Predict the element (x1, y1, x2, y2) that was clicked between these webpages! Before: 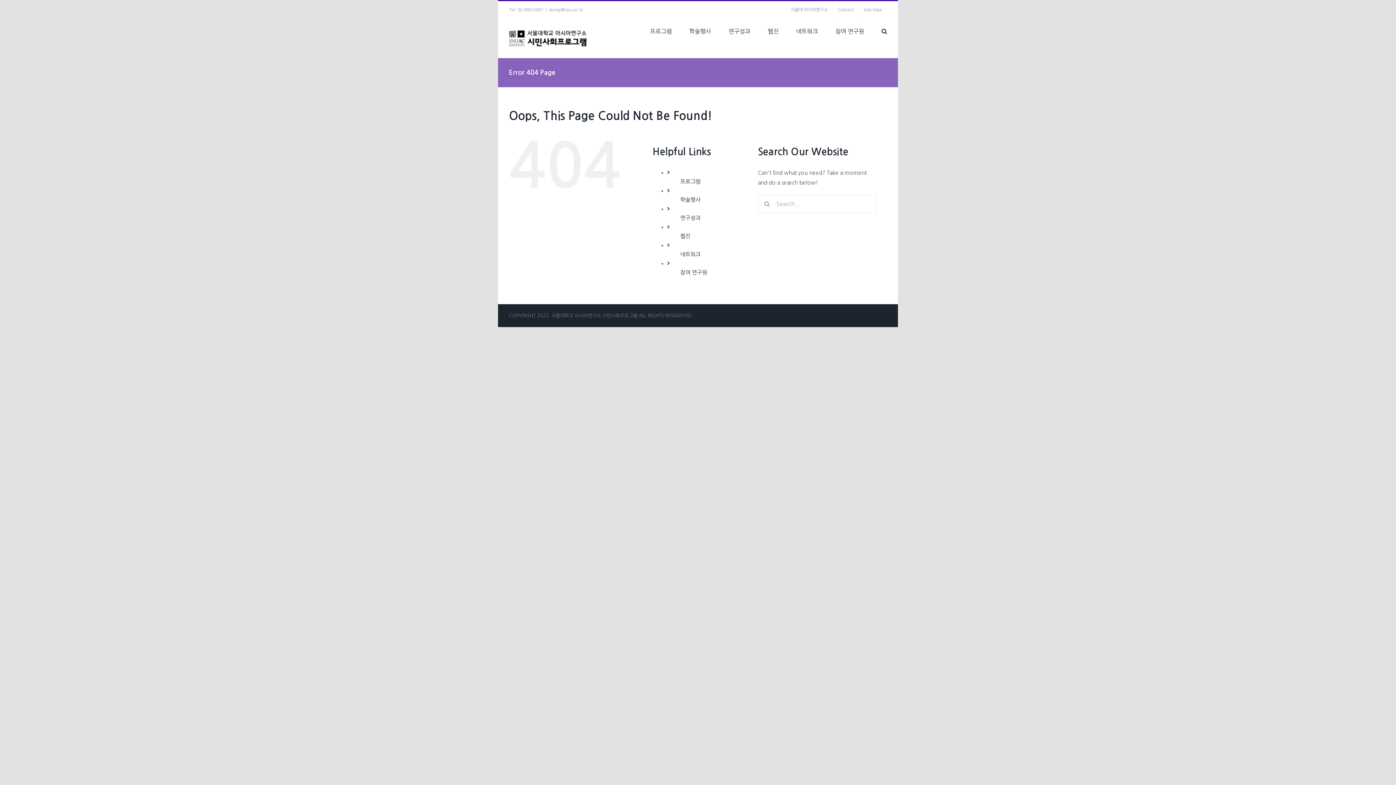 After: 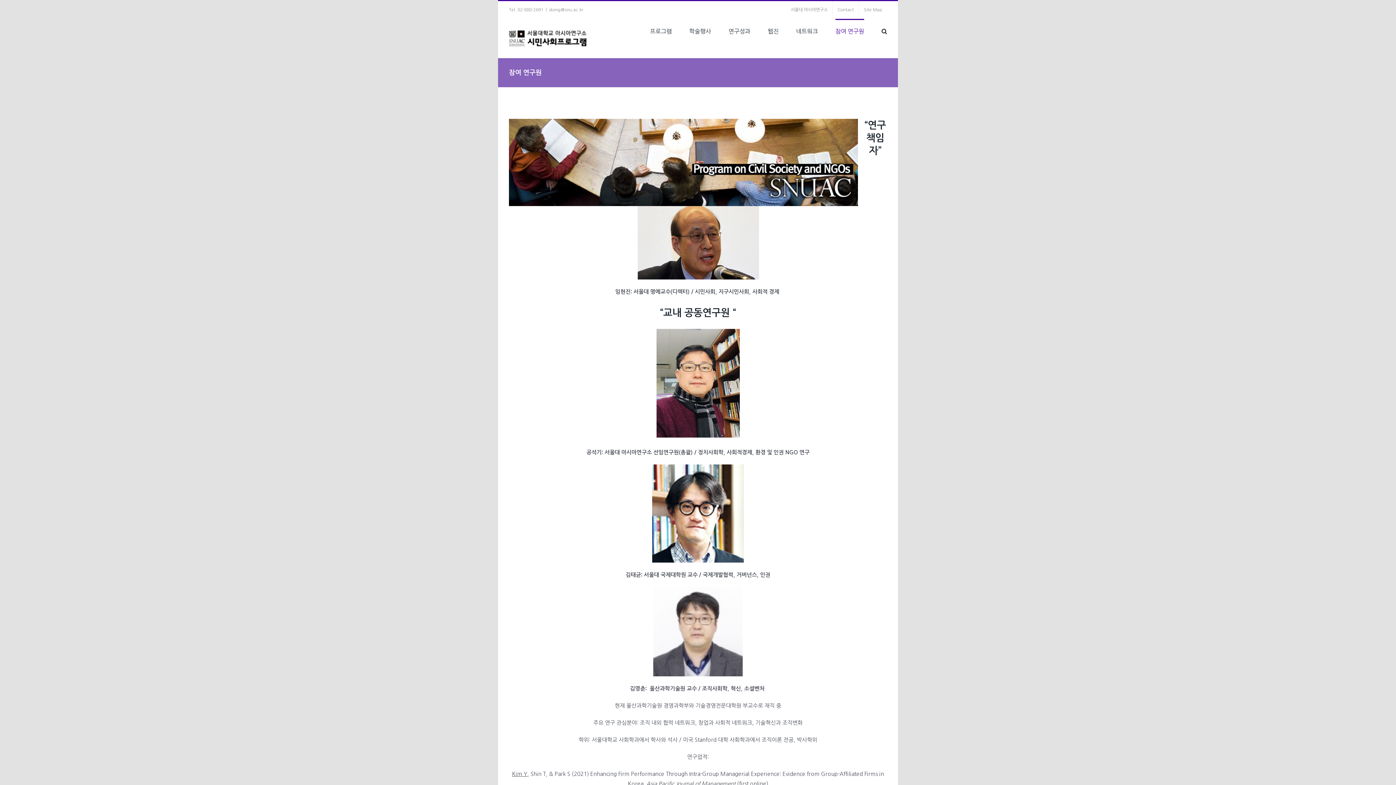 Action: bbox: (835, 18, 864, 42) label: 참여 연구원